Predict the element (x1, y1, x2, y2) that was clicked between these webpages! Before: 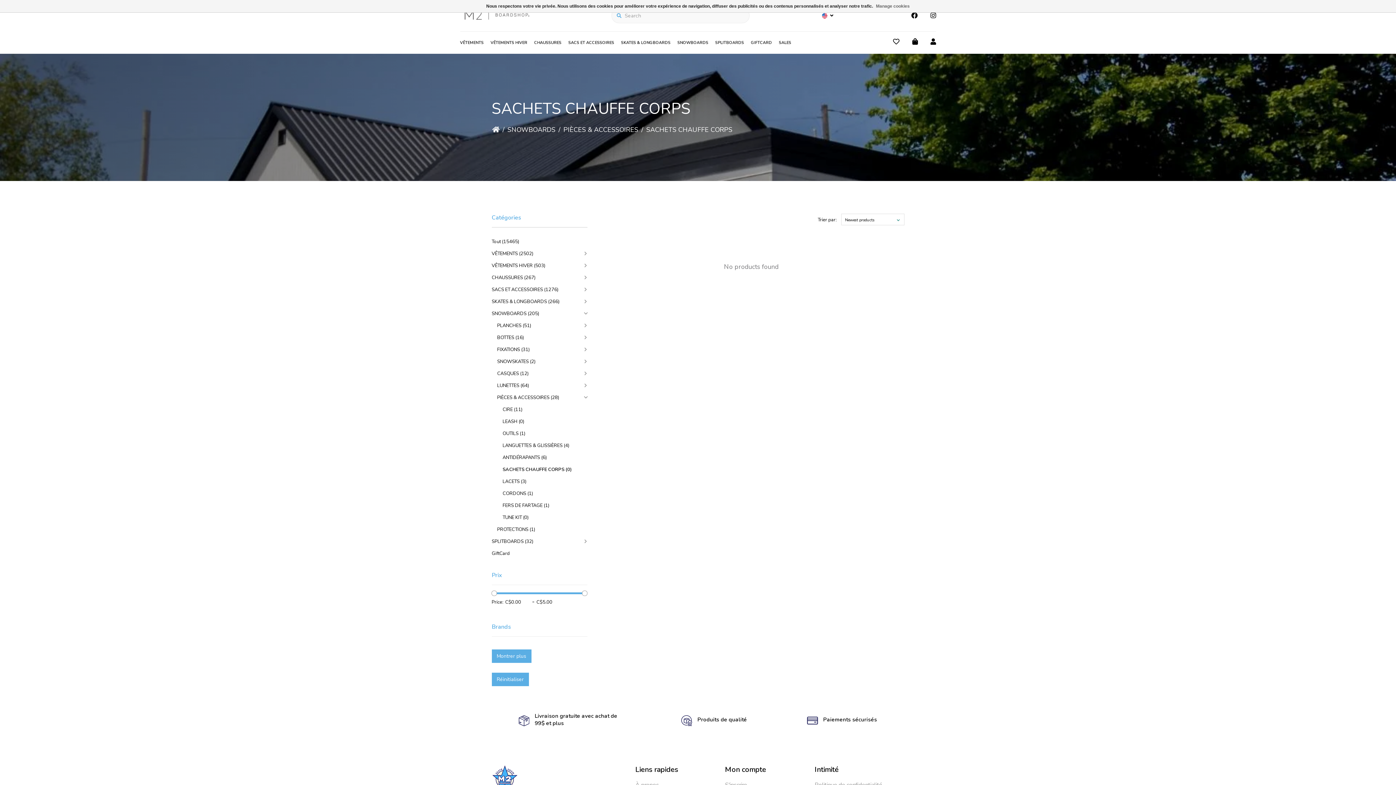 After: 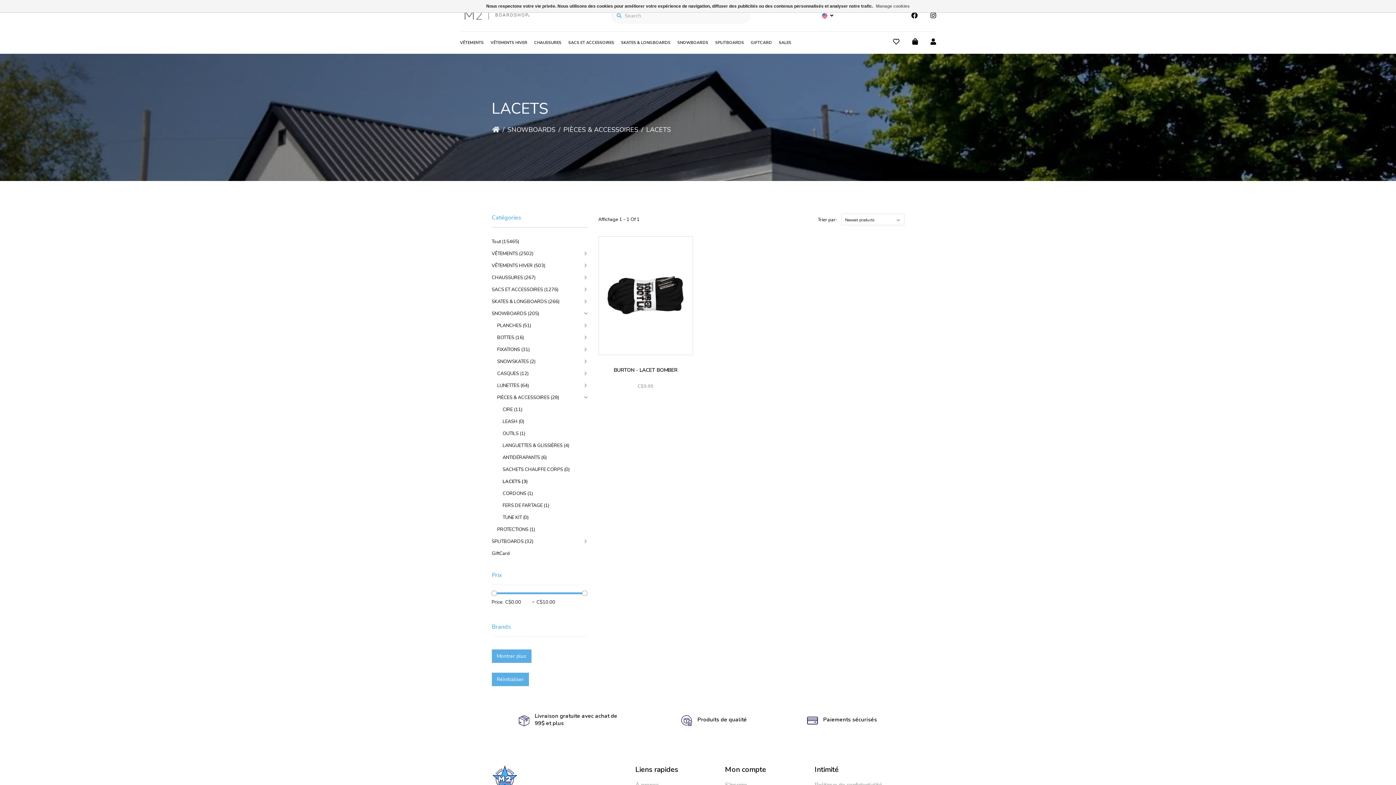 Action: bbox: (502, 478, 587, 485) label: LACETS (3)